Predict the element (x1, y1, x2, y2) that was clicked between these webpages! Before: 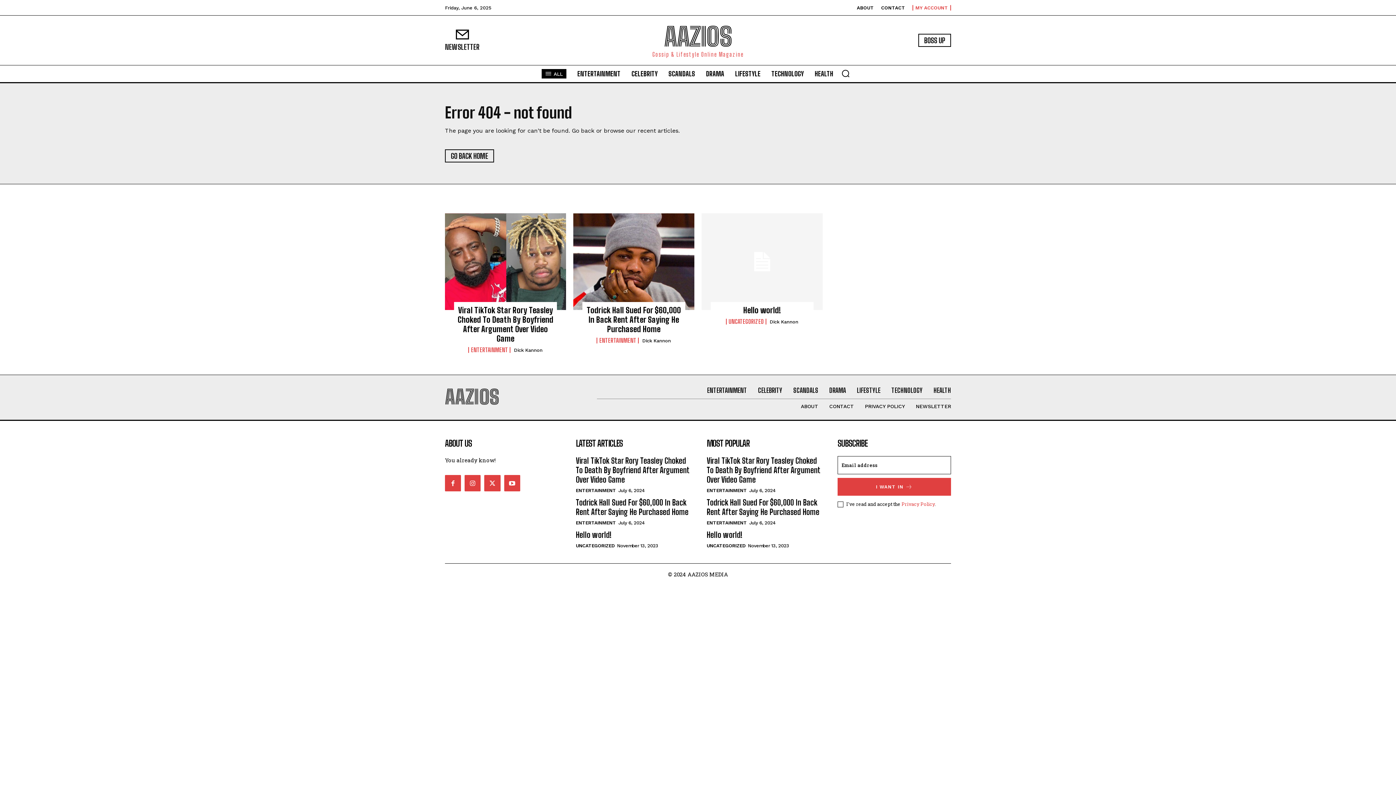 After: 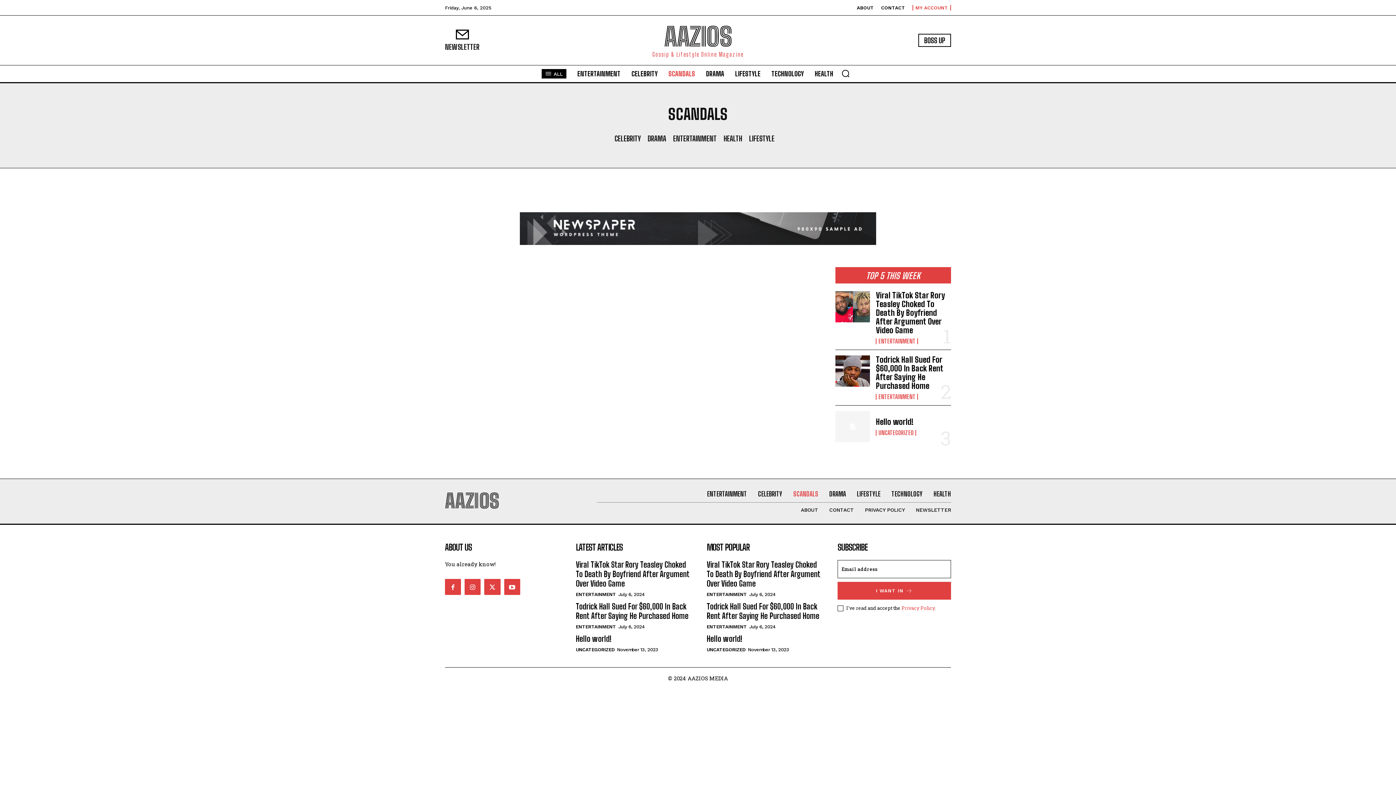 Action: bbox: (665, 65, 698, 82) label: SCANDALS